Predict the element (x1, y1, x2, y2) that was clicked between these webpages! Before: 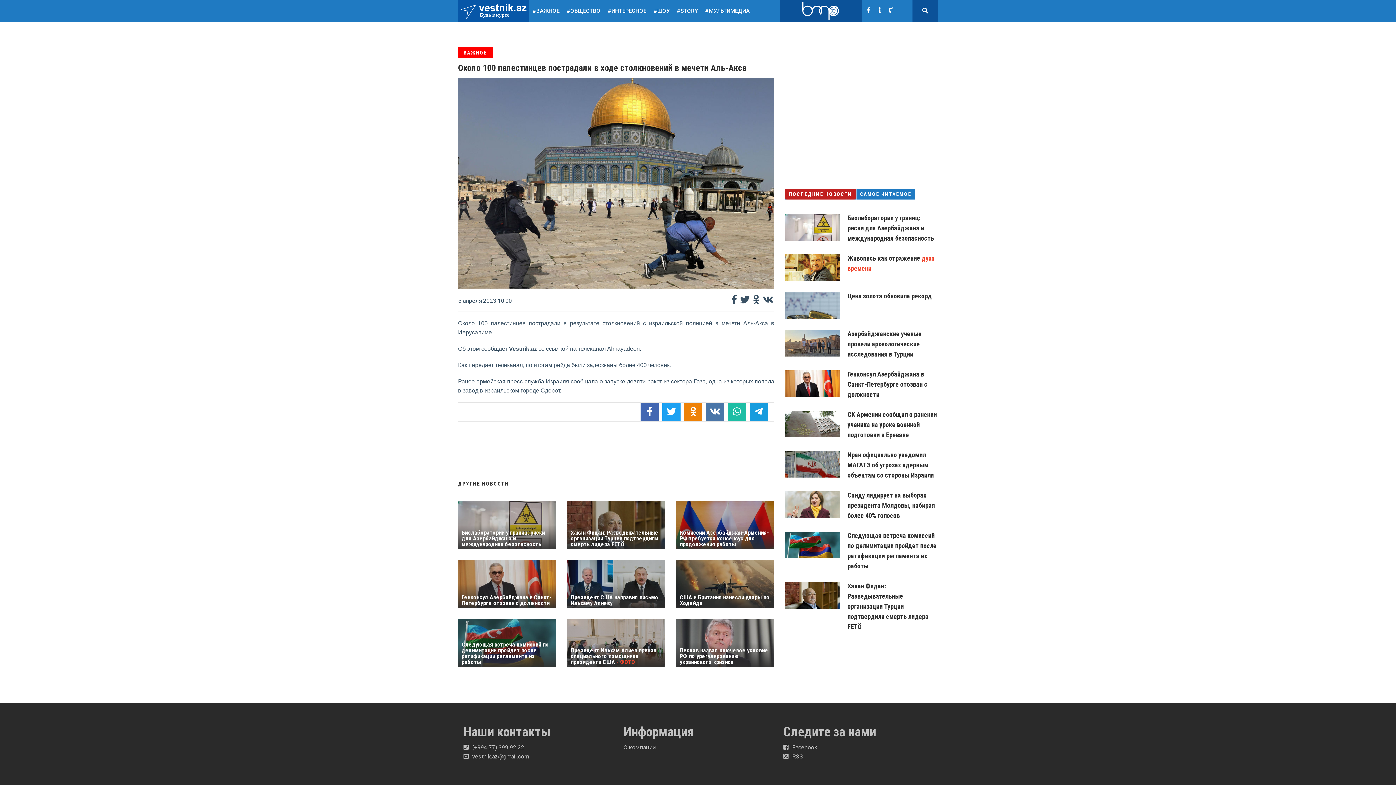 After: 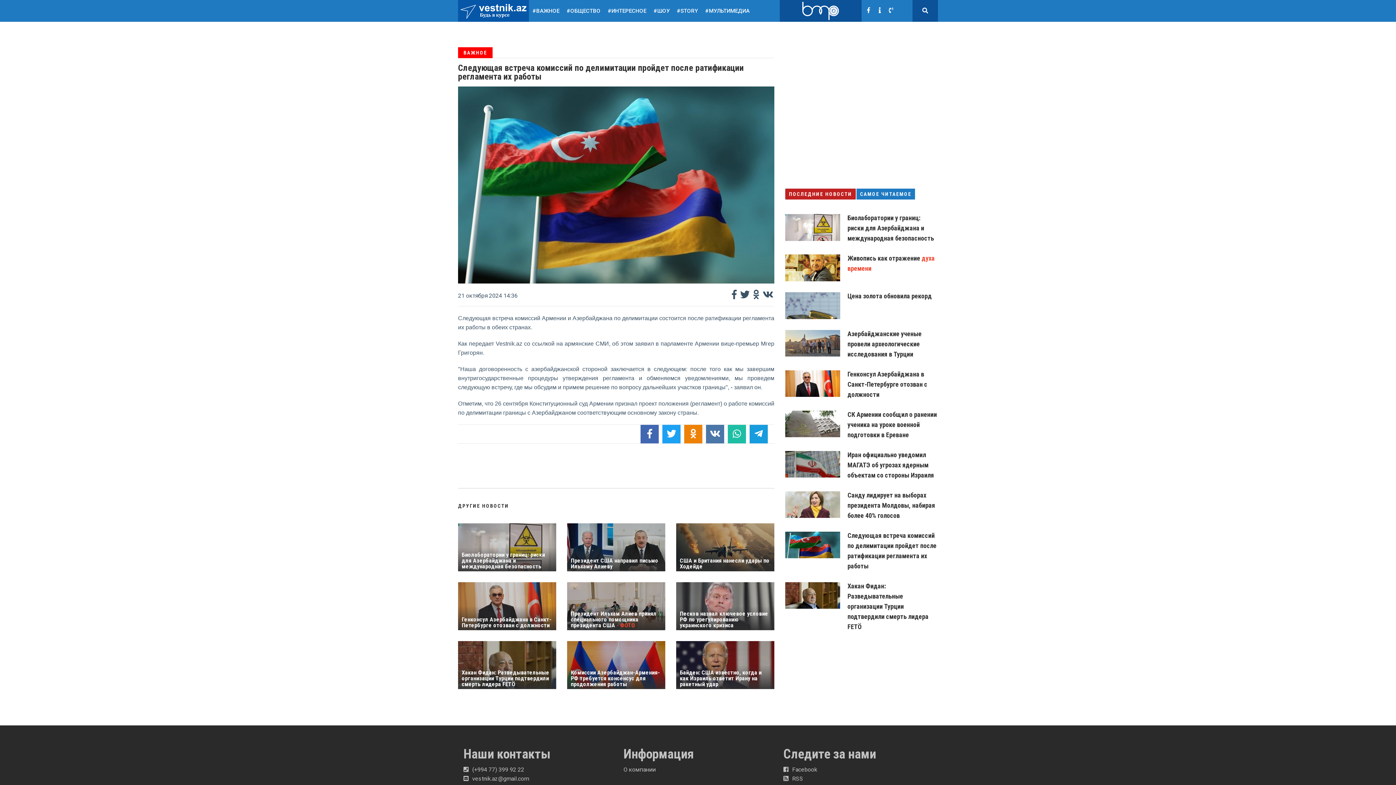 Action: label: Следующая встреча комиссий по делимитации пройдет после ратификации регламента их работы bbox: (461, 641, 549, 665)